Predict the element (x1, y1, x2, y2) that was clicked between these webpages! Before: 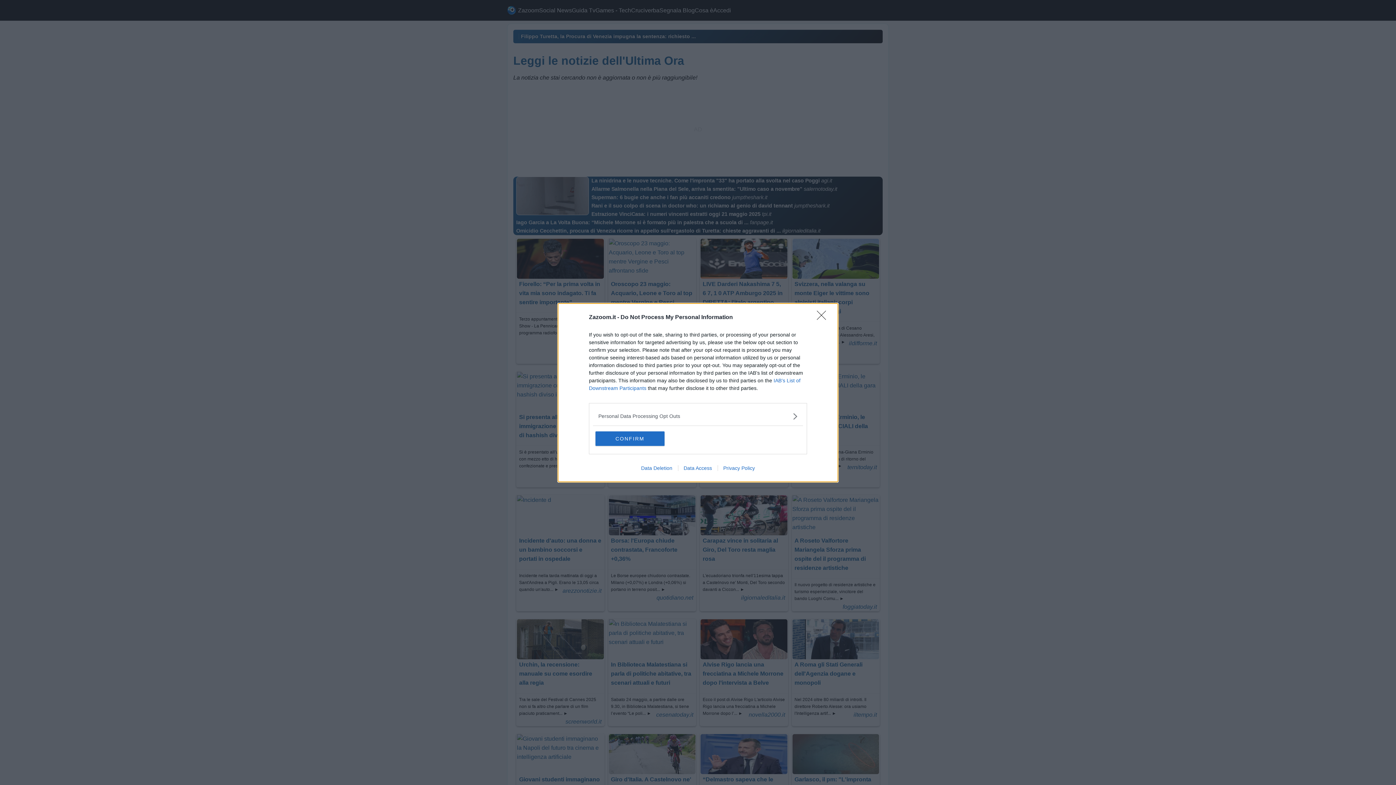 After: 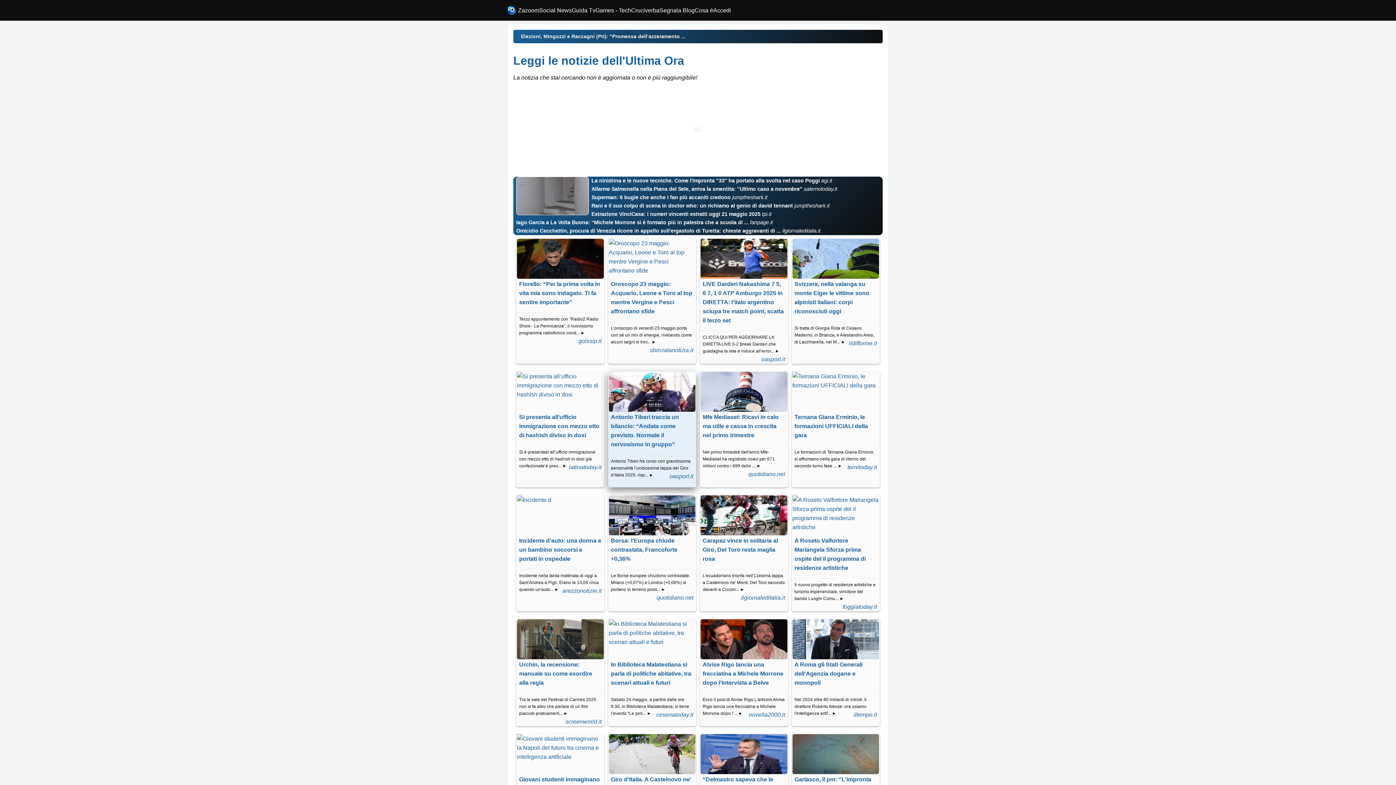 Action: bbox: (595, 431, 664, 446) label: CONFIRM